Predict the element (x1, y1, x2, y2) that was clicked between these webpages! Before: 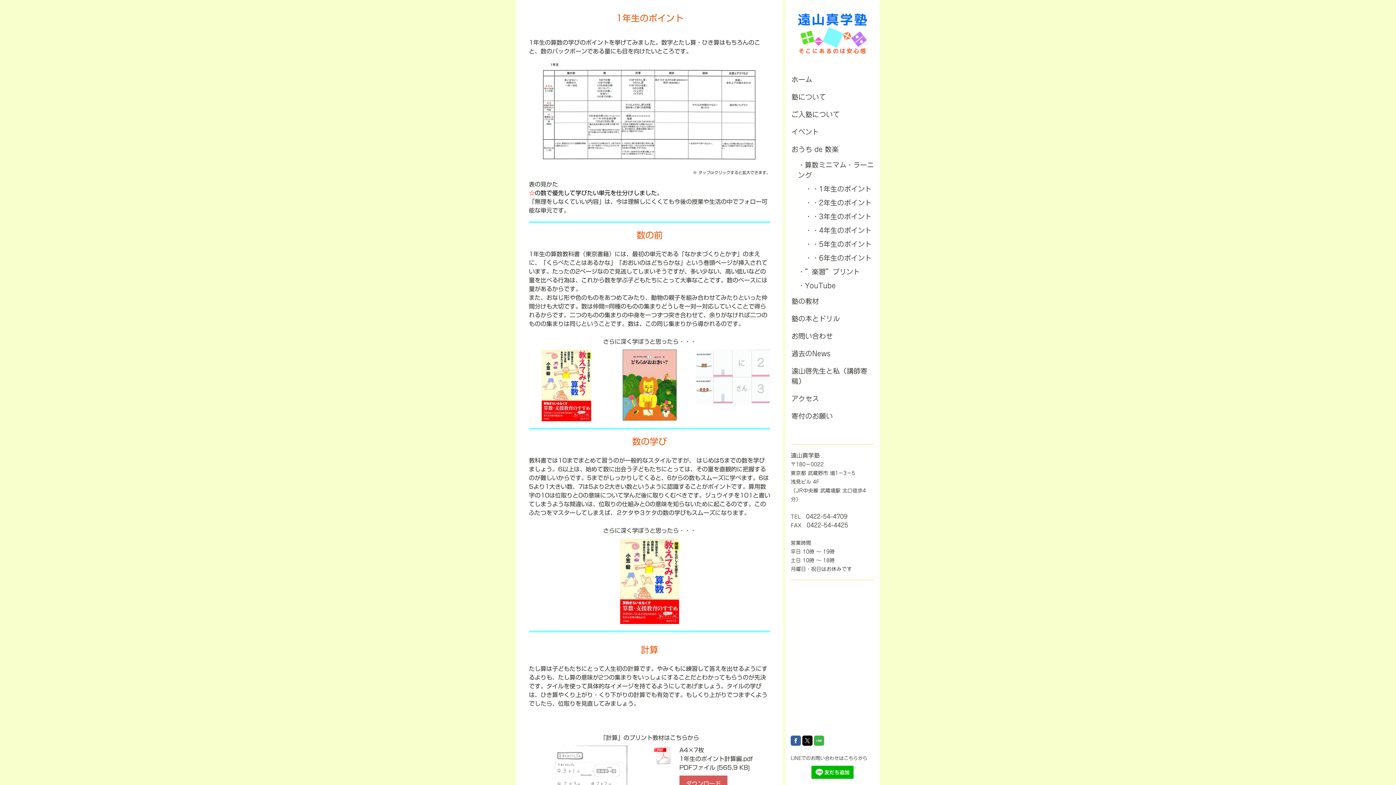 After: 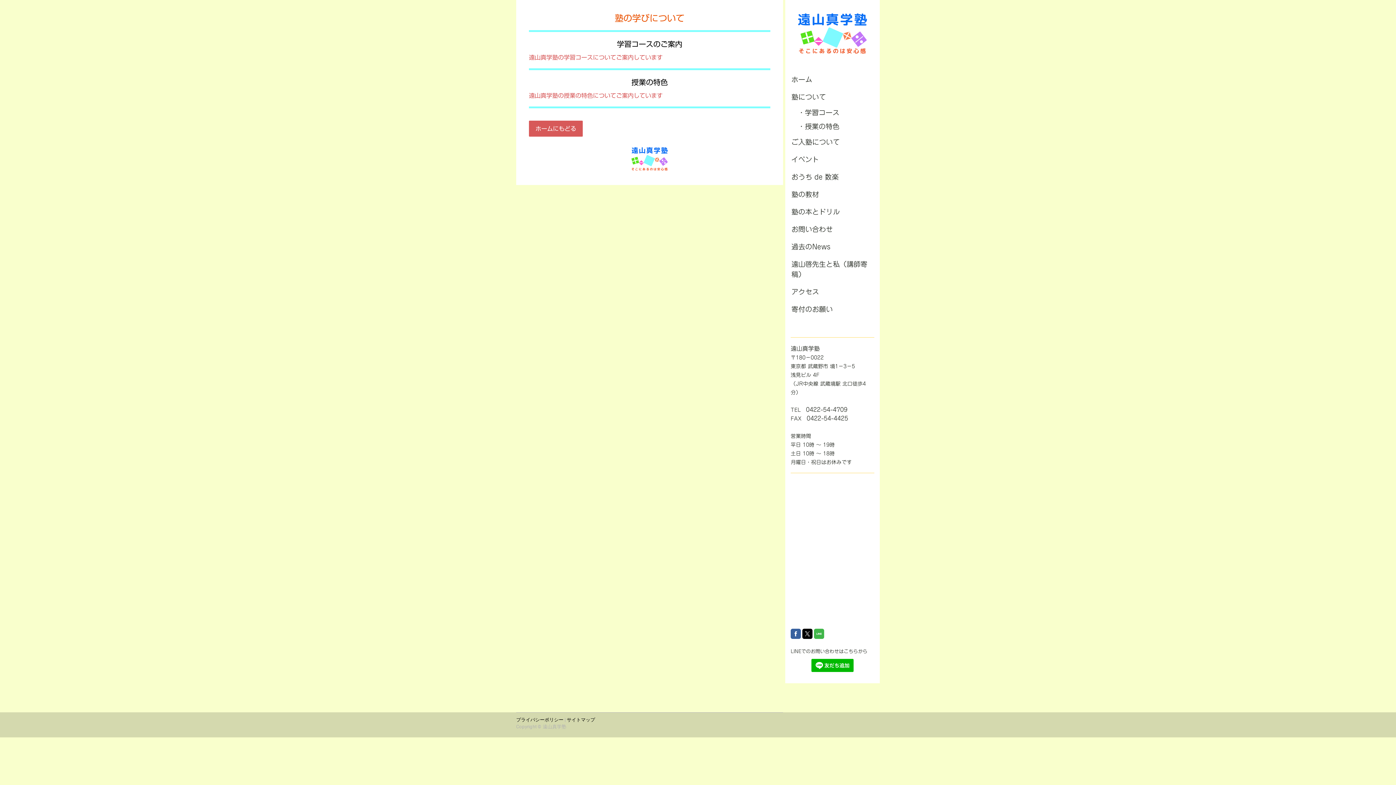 Action: label: 塾について bbox: (785, 88, 880, 105)